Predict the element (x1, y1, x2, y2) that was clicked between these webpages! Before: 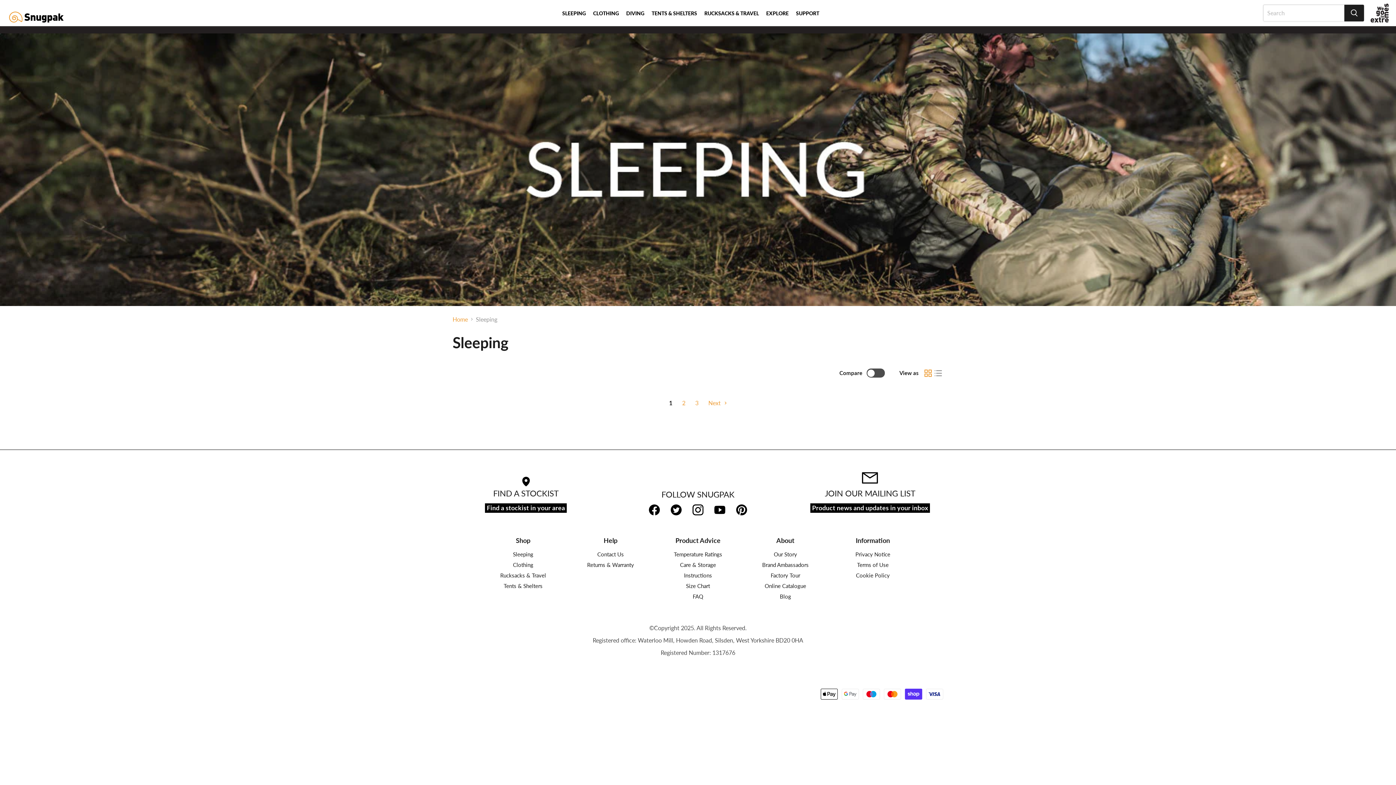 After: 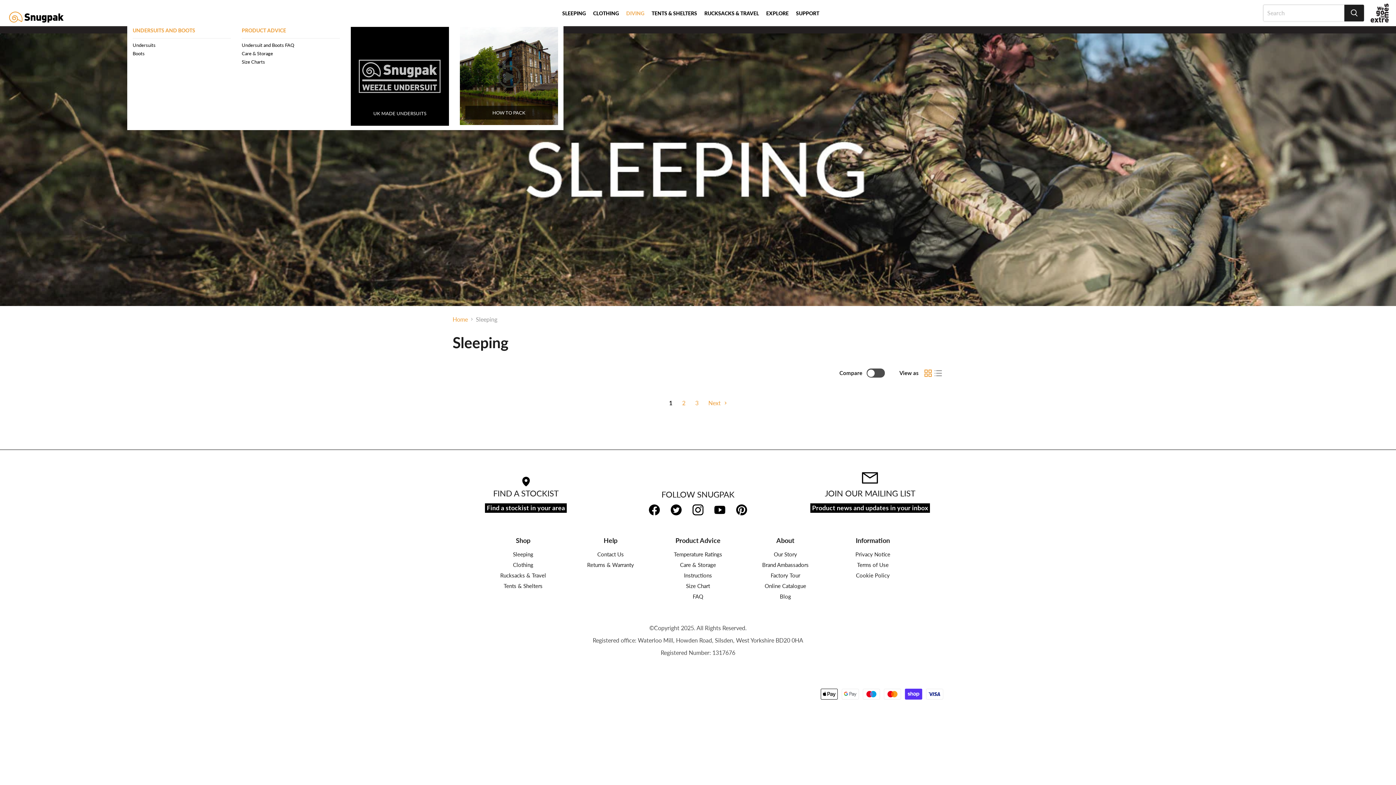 Action: bbox: (622, 4, 648, 22) label: DIVING